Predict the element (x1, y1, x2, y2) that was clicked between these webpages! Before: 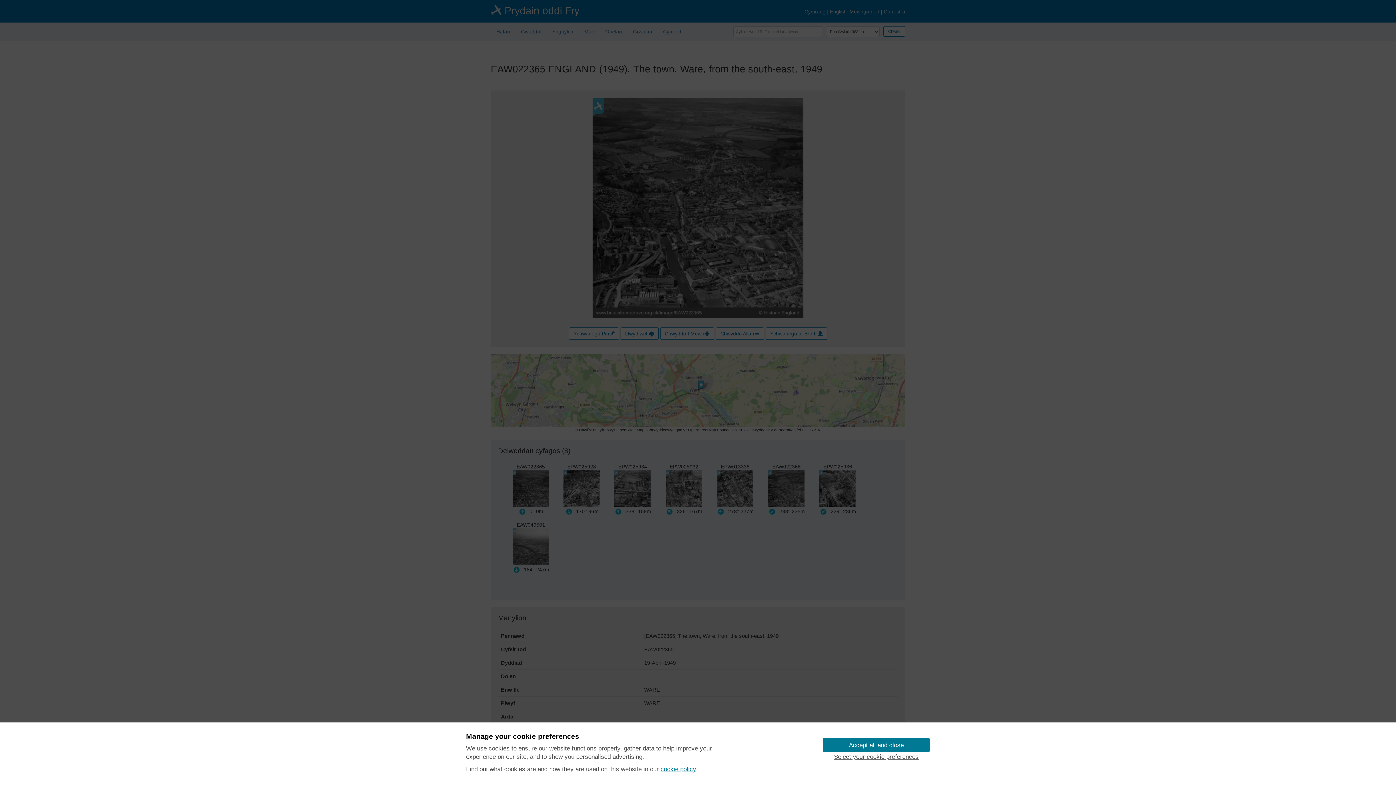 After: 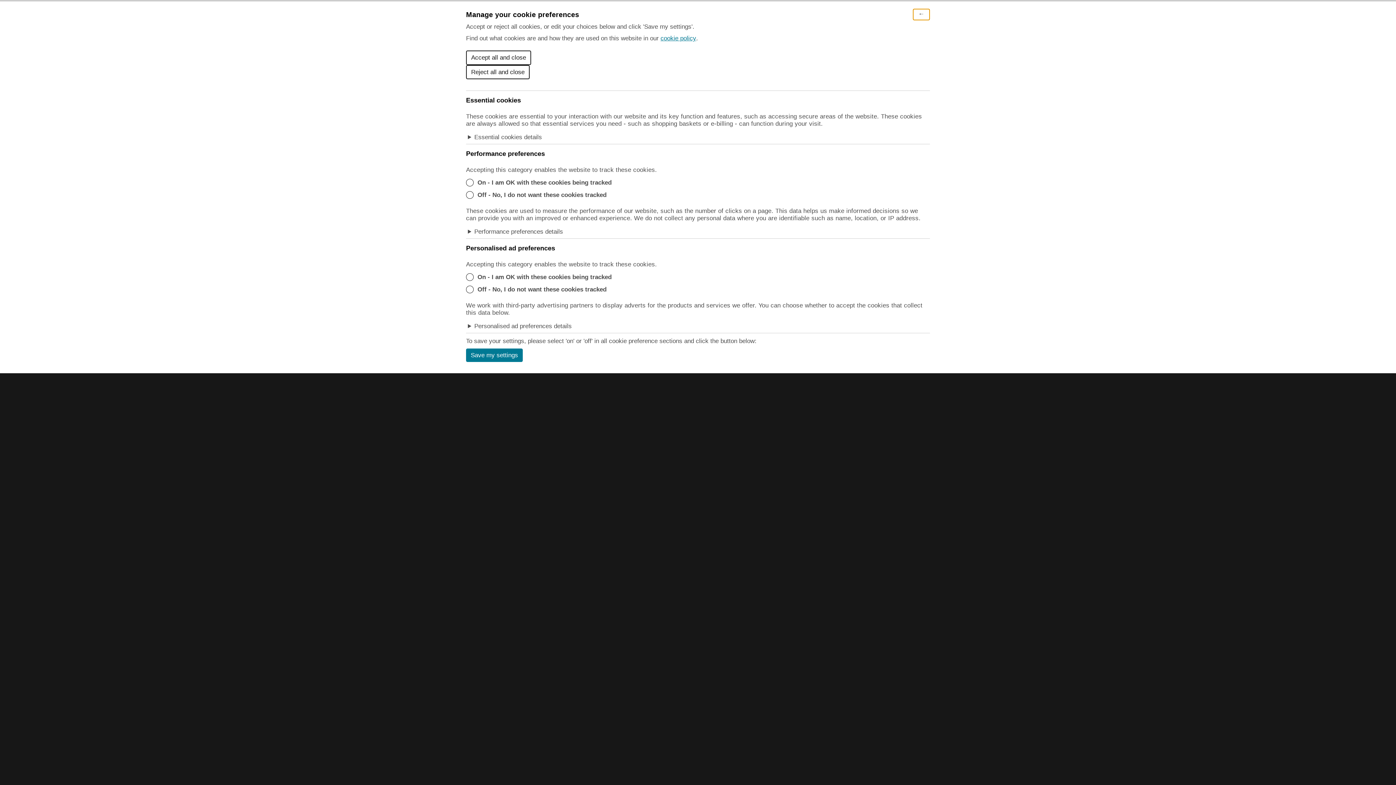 Action: bbox: (822, 752, 930, 762) label: Select your cookie preferences